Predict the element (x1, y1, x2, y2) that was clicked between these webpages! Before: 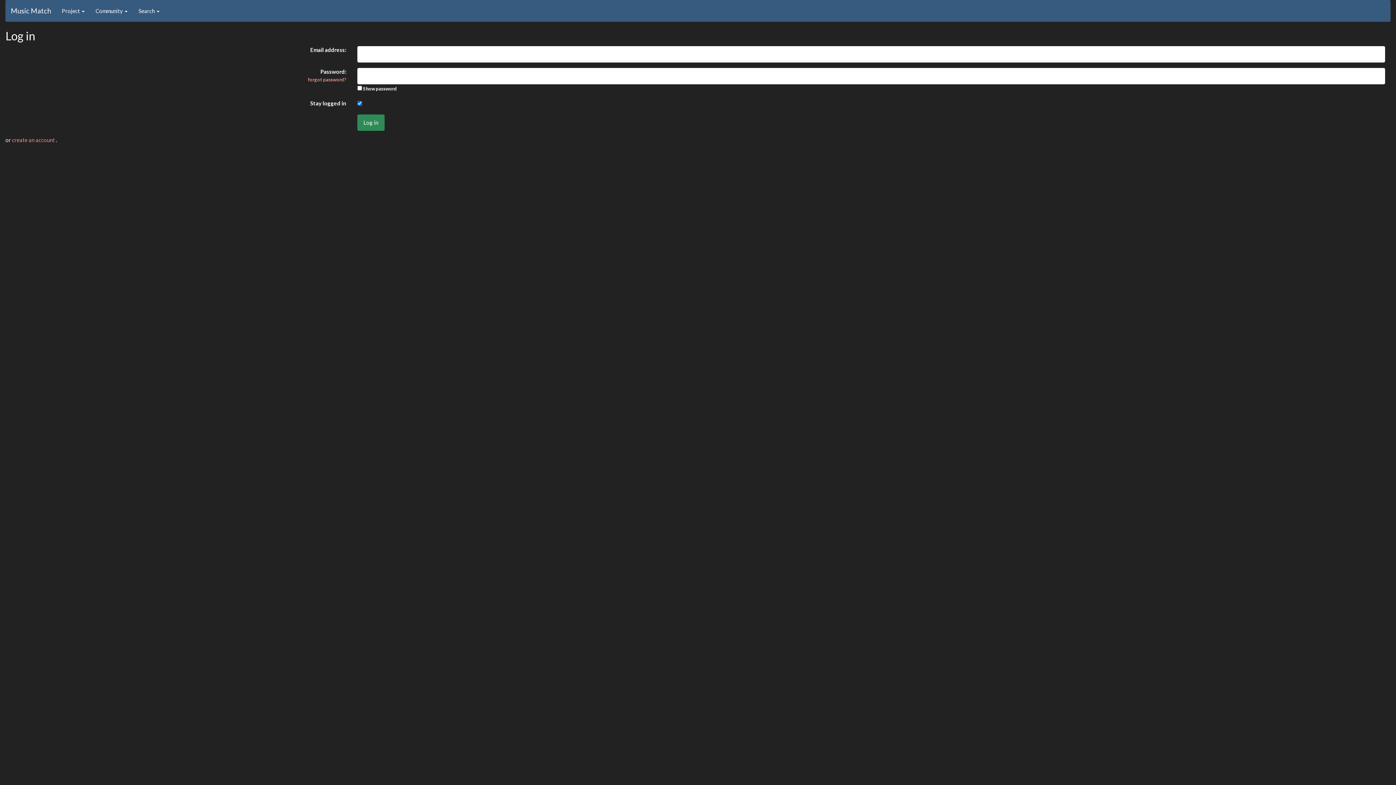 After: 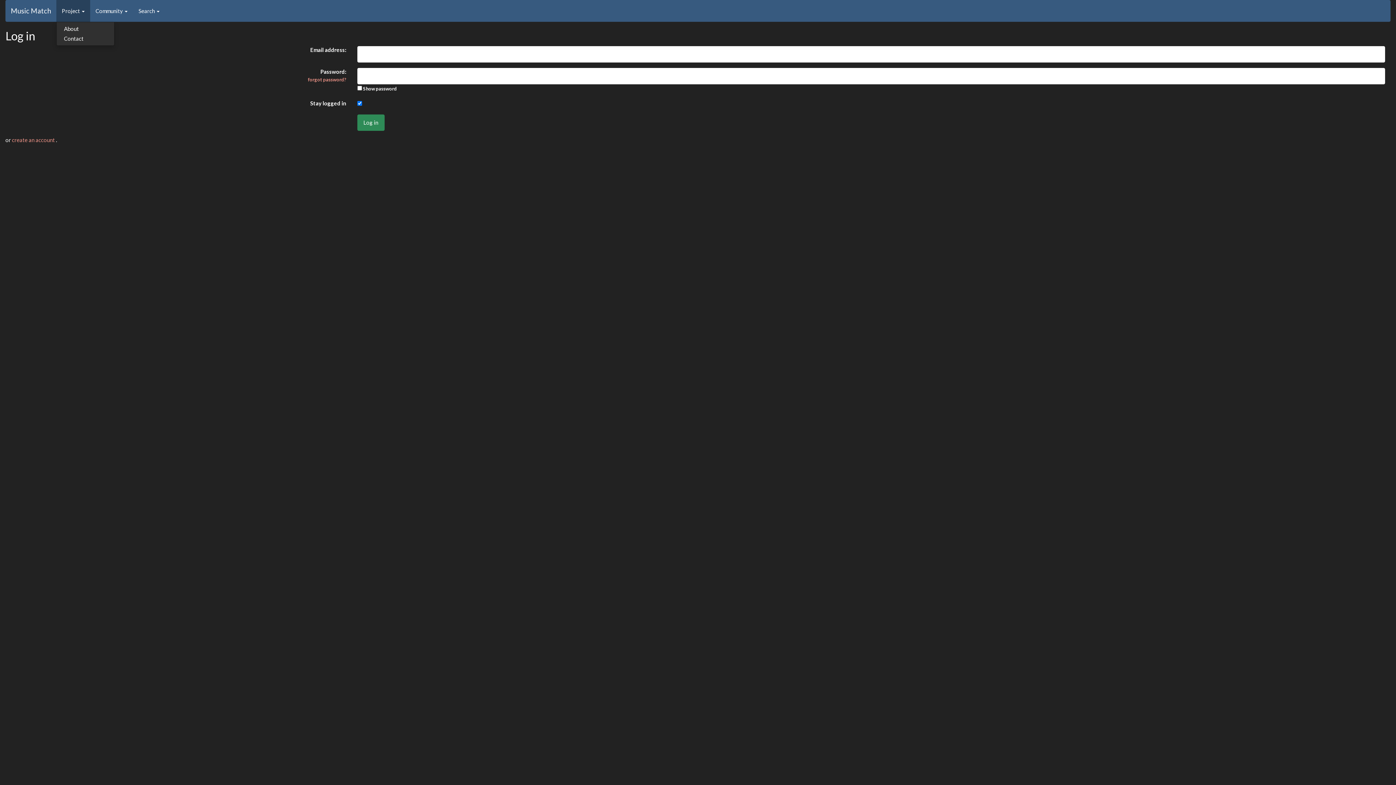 Action: bbox: (56, 0, 90, 21) label: Project 